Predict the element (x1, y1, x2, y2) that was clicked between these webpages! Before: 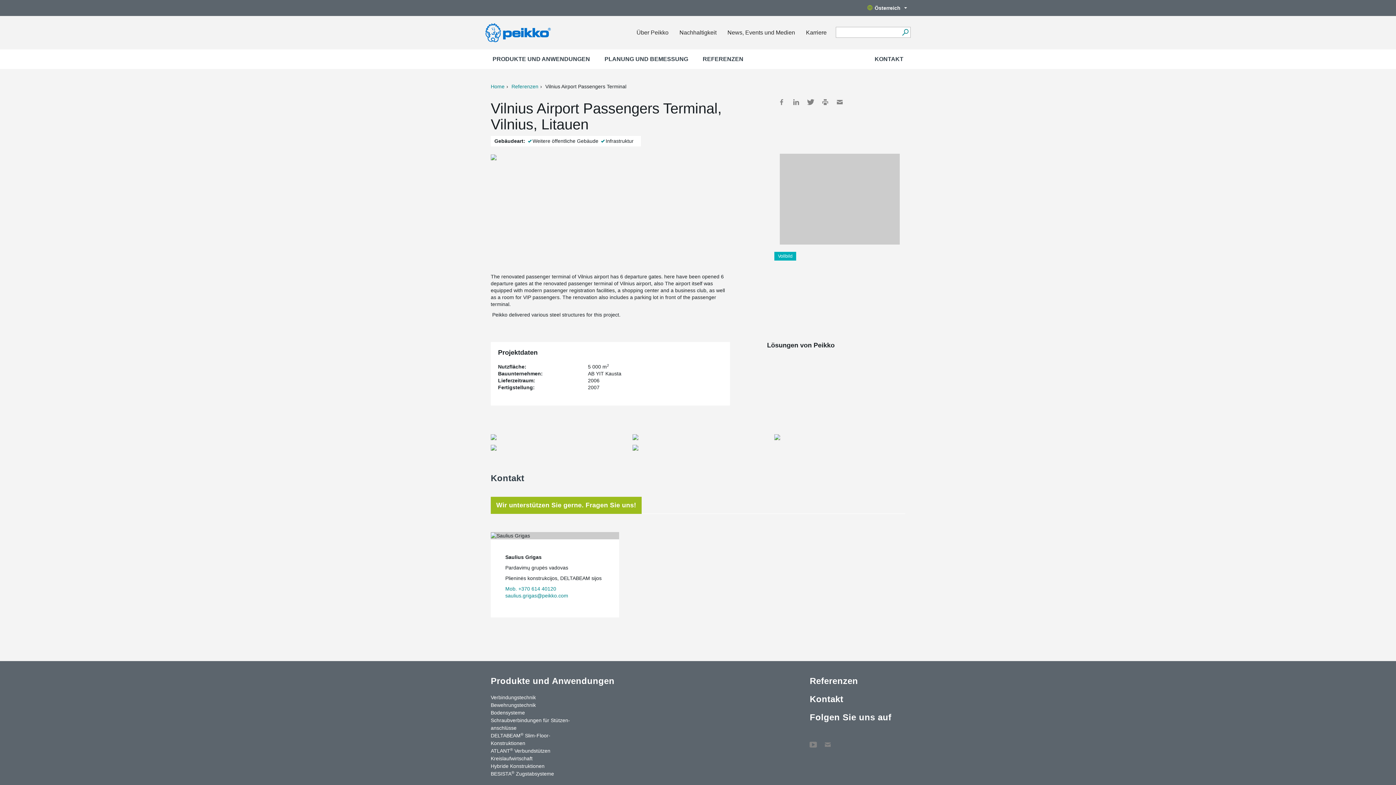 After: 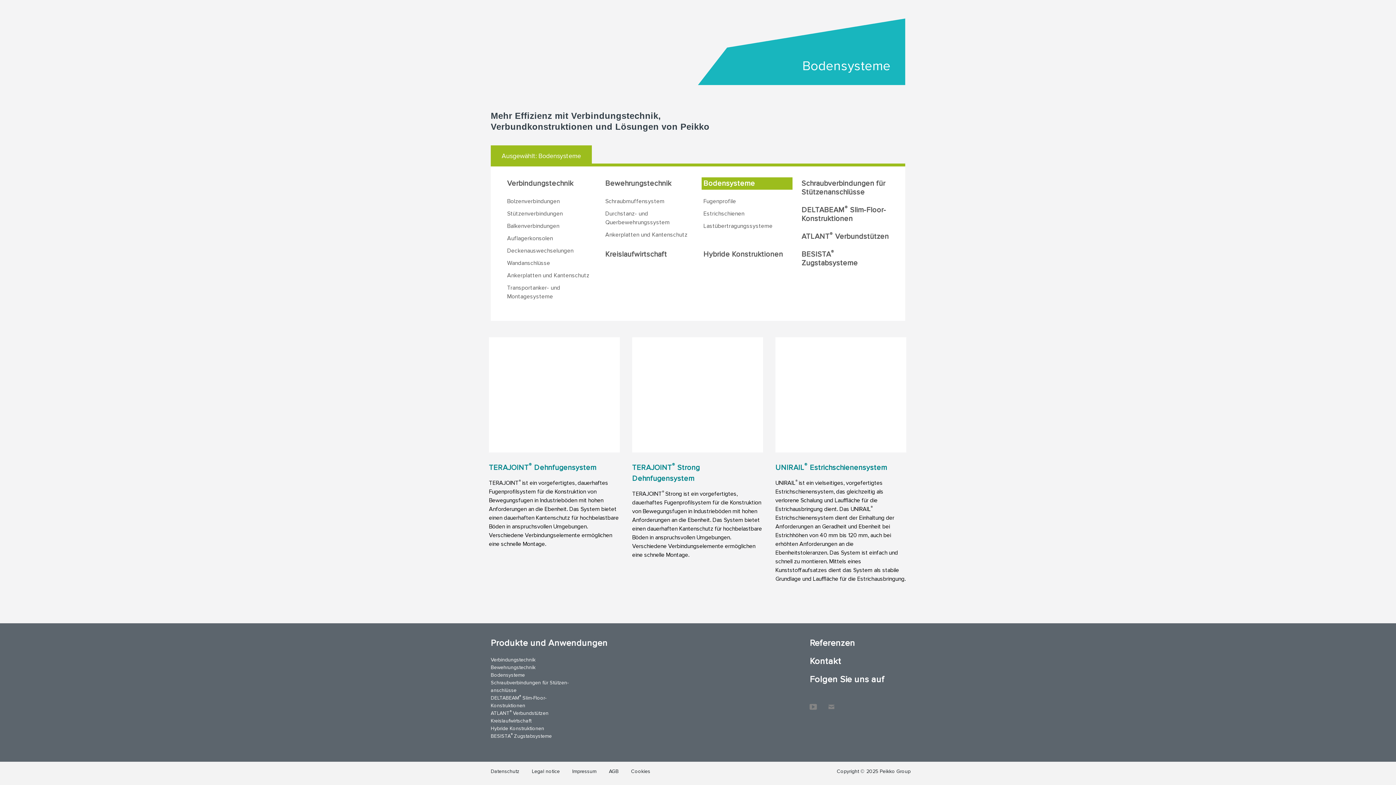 Action: label: Bodensysteme bbox: (490, 709, 578, 717)